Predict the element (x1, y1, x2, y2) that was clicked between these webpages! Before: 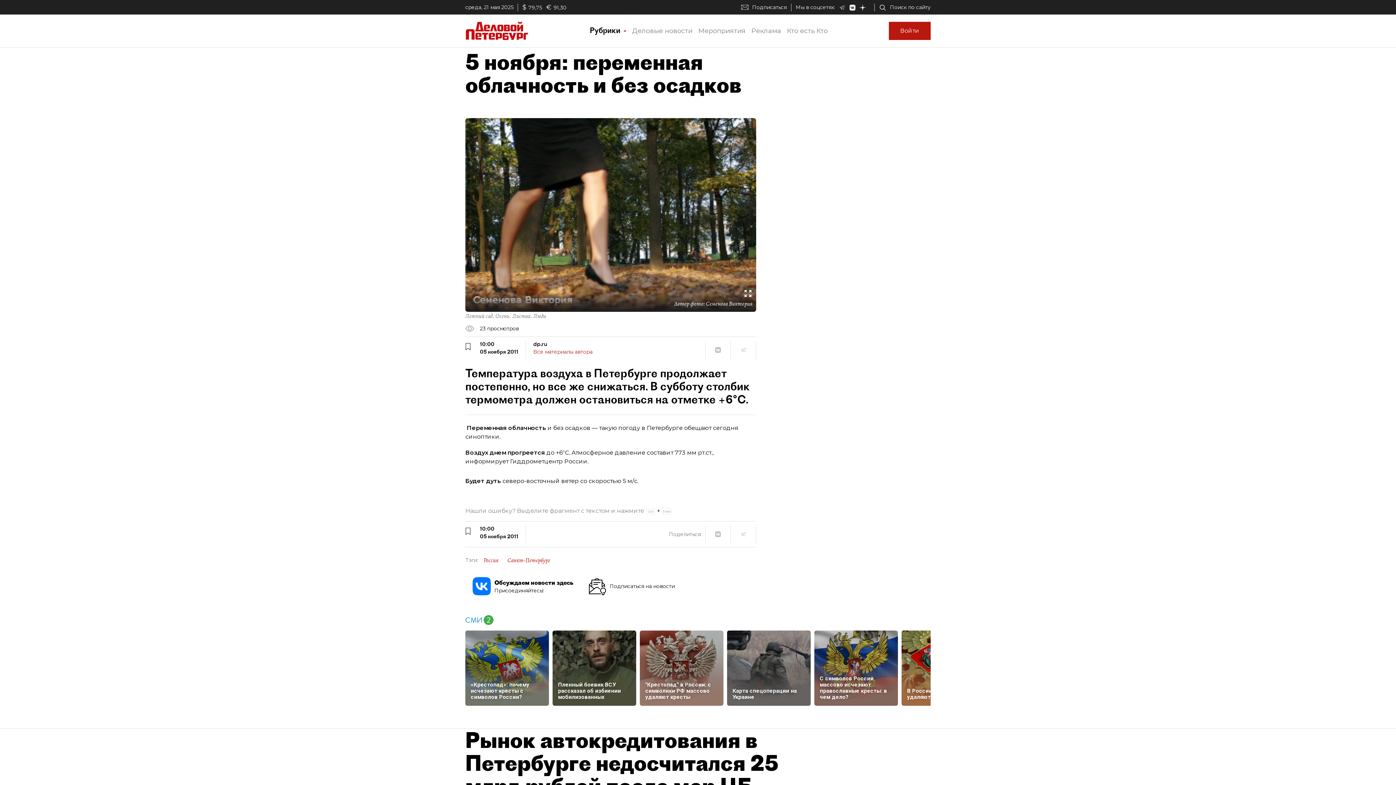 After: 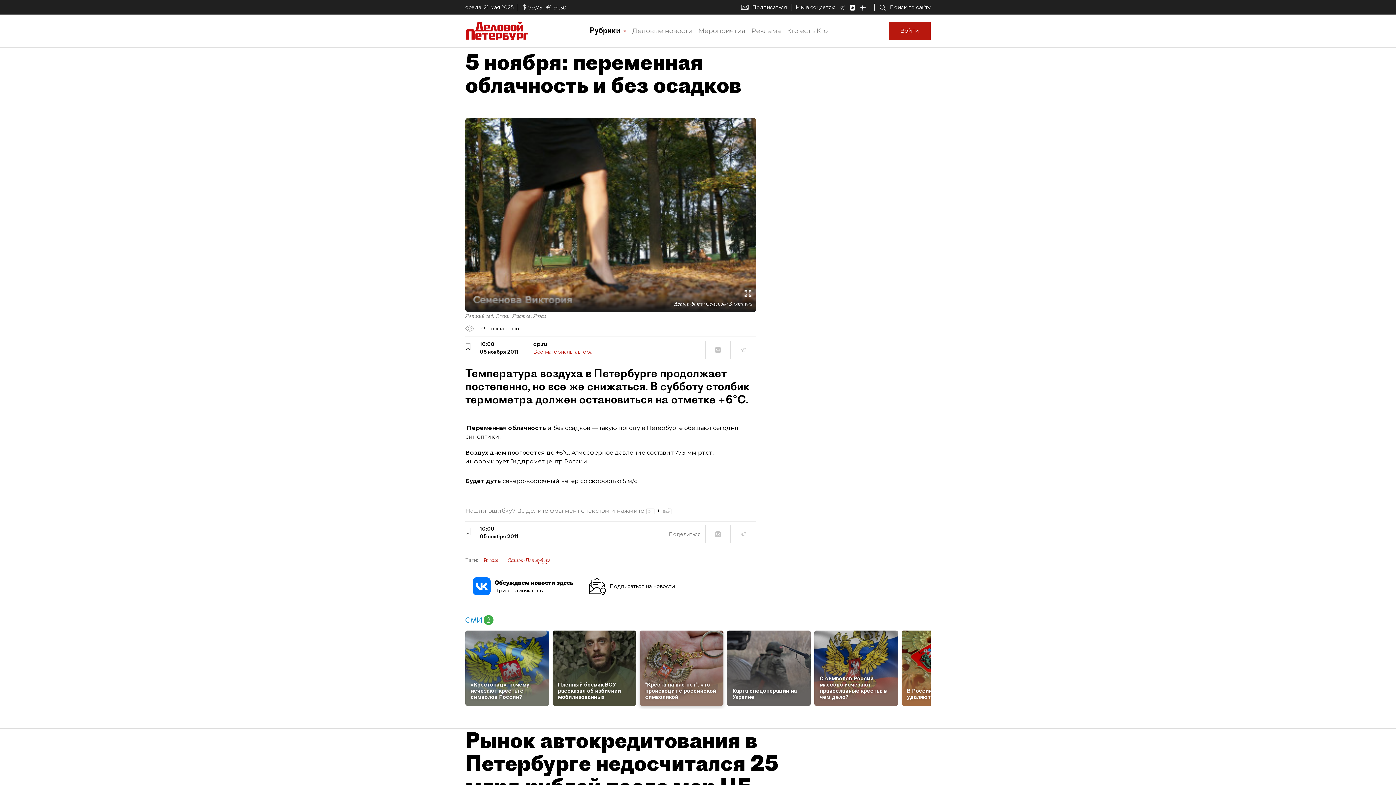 Action: label: "Крестопад" в России: с символики РФ массово удаляют кресты bbox: (640, 631, 723, 700)